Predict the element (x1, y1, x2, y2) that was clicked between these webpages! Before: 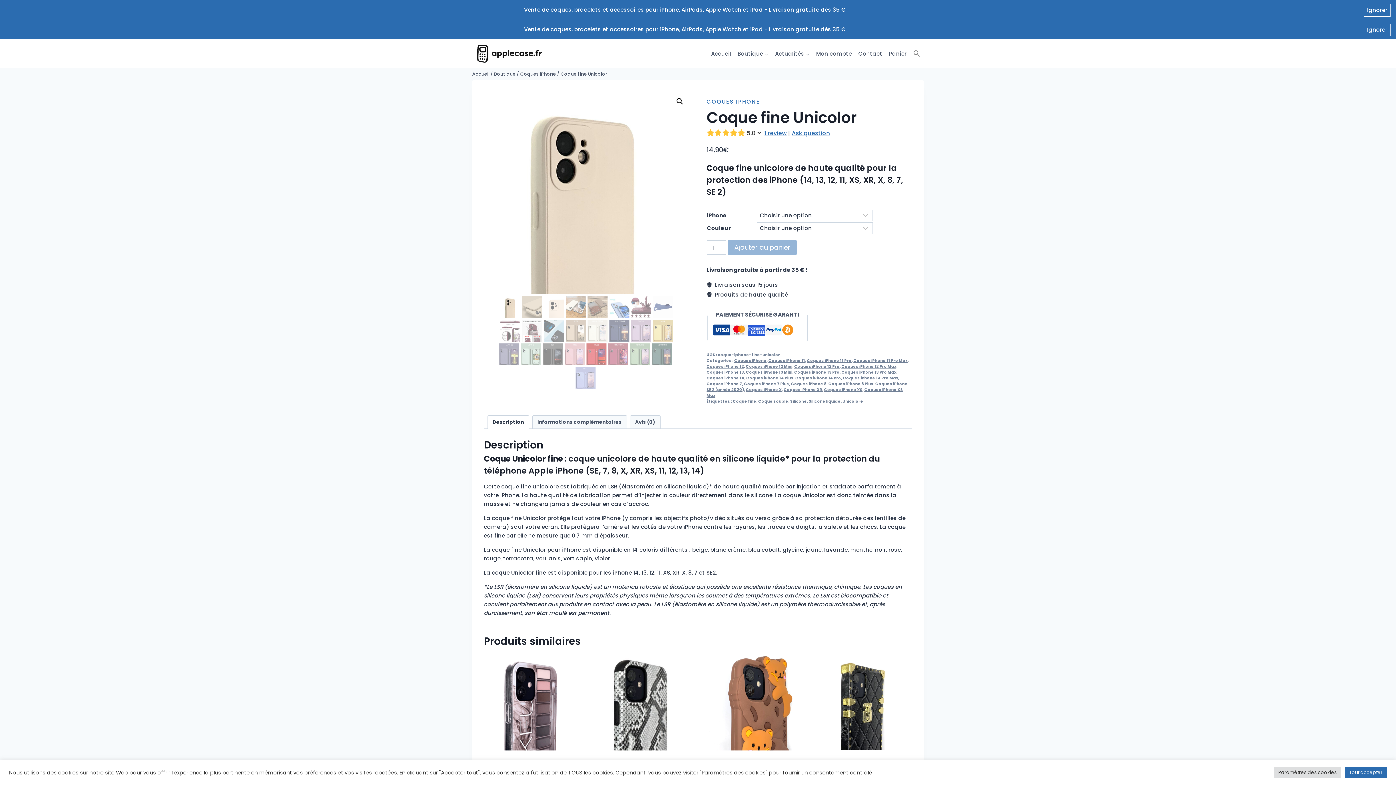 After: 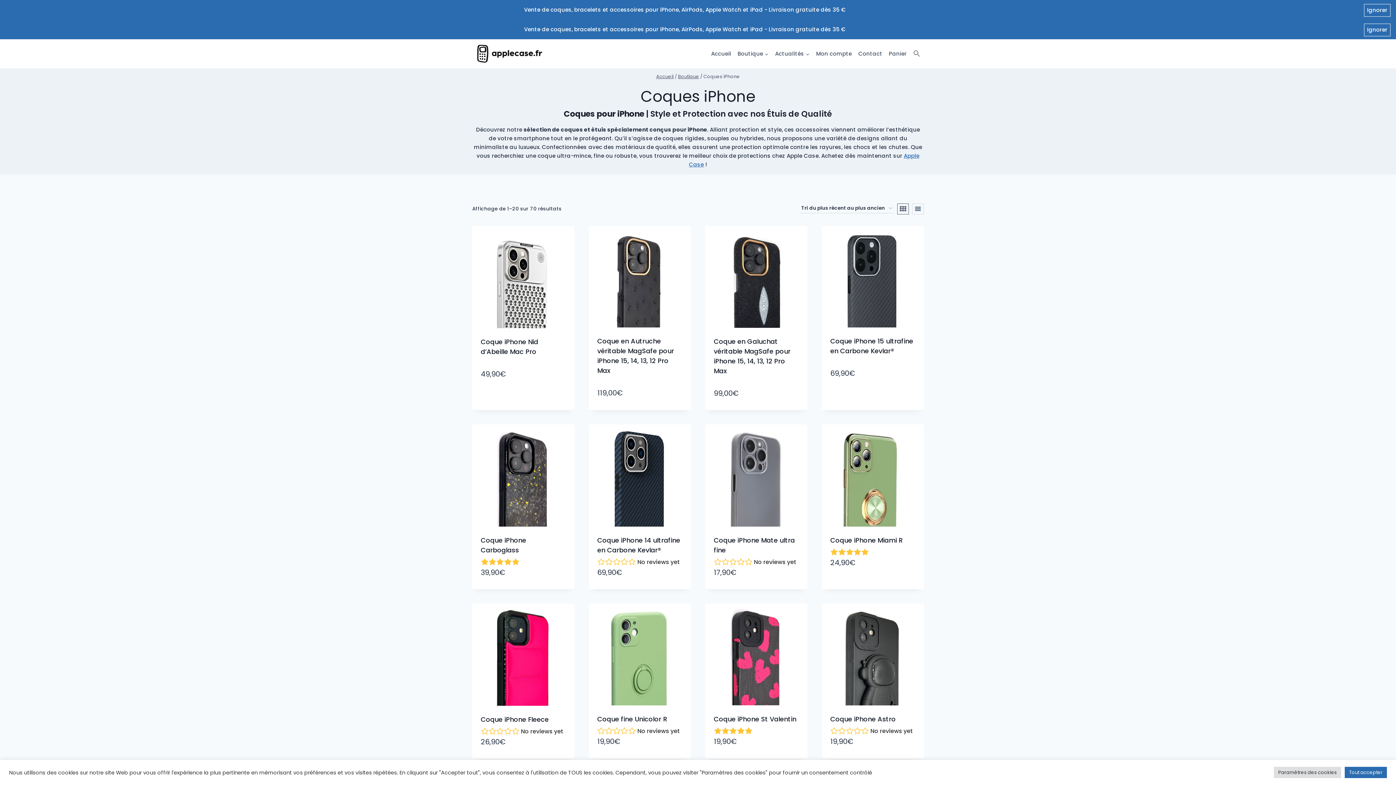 Action: bbox: (734, 358, 766, 363) label: Coques iPhone